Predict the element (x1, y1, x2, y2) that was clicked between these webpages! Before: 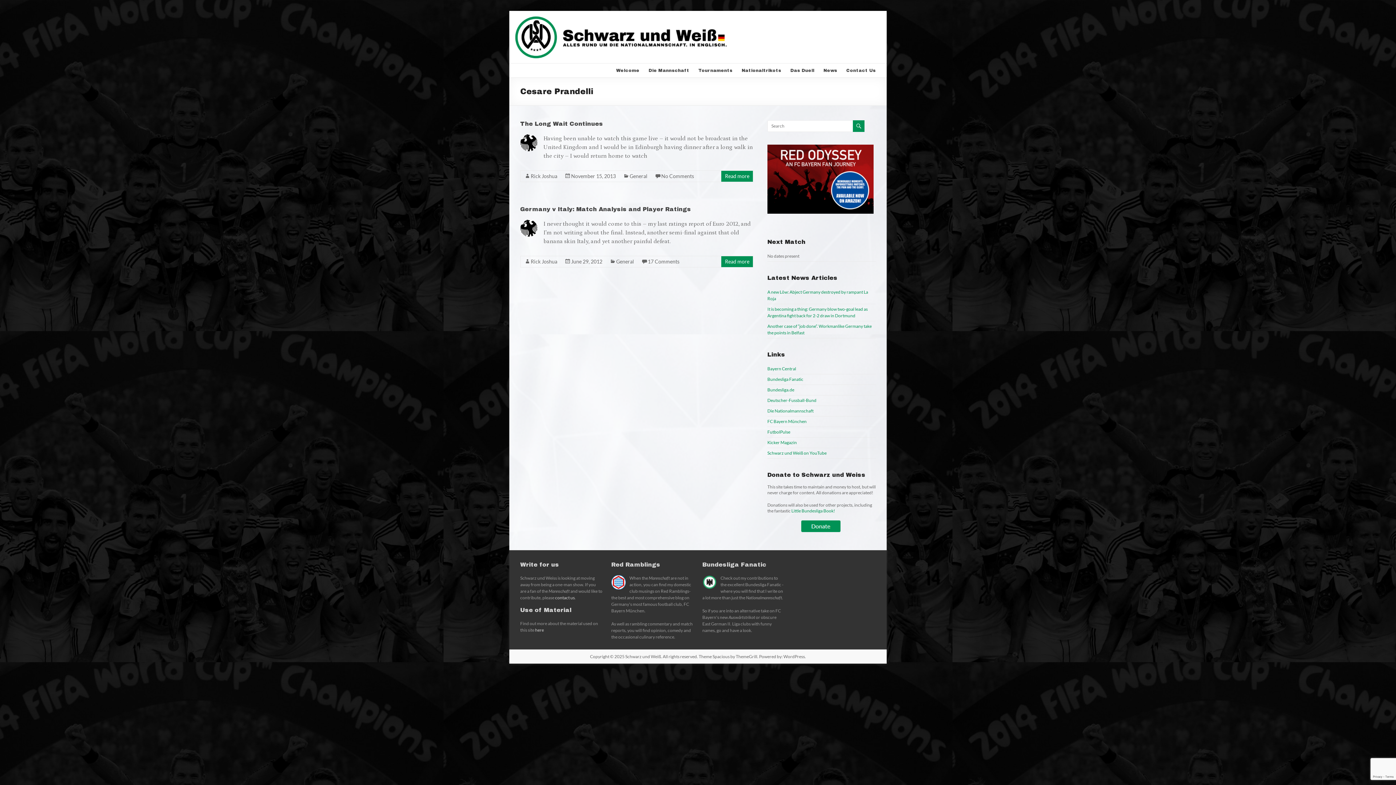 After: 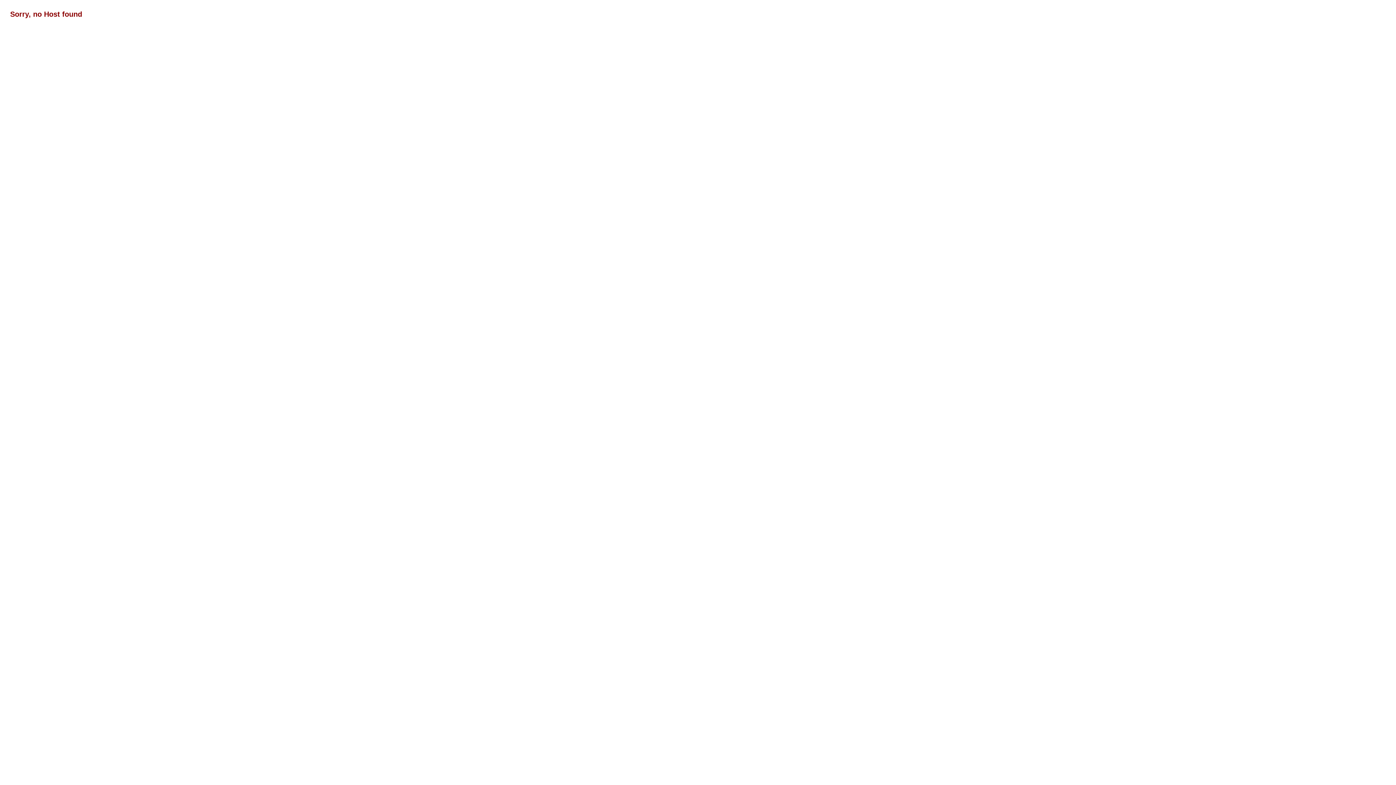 Action: label: FC Bayern München bbox: (767, 418, 806, 424)